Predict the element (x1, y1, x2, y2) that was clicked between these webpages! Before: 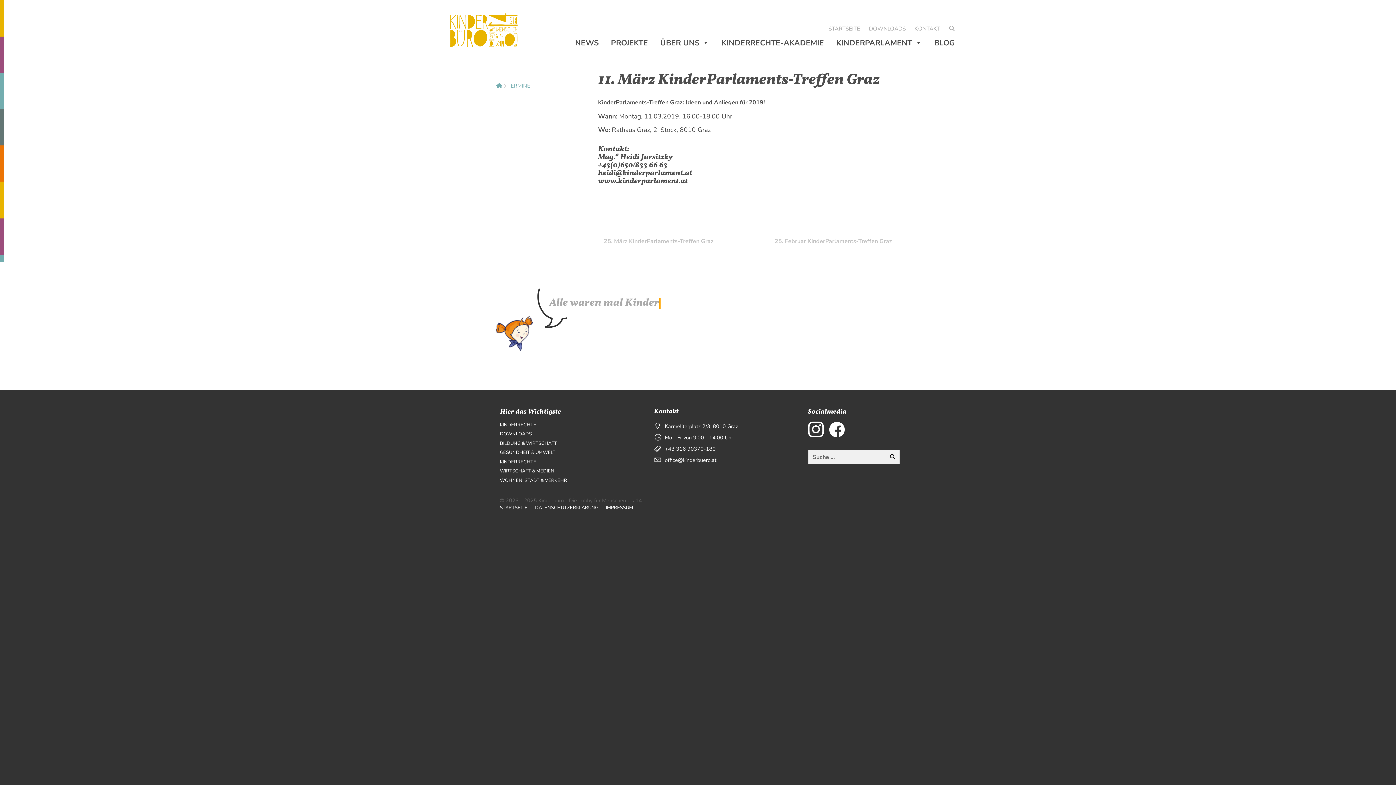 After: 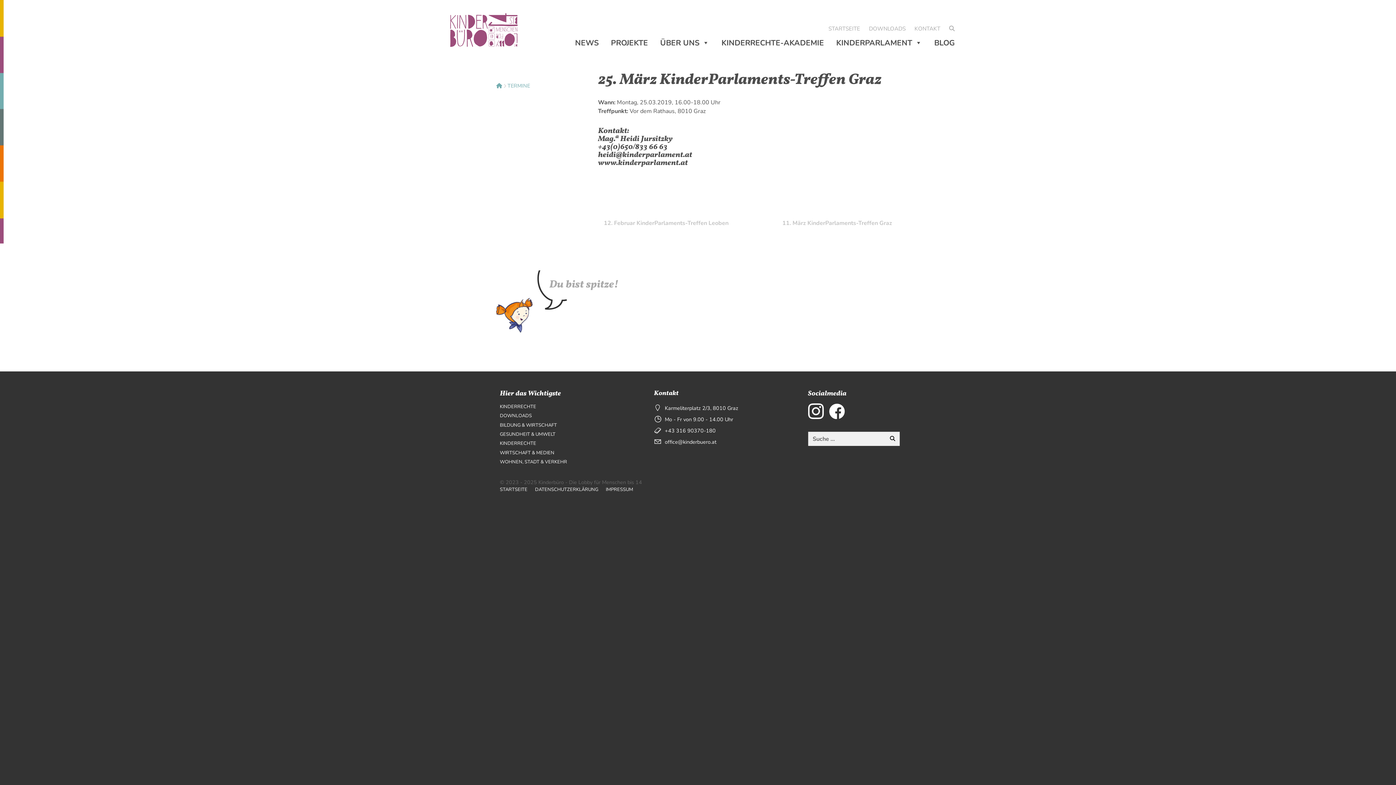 Action: bbox: (604, 237, 713, 245) label: 25. März KinderParlaments-Treffen Graz